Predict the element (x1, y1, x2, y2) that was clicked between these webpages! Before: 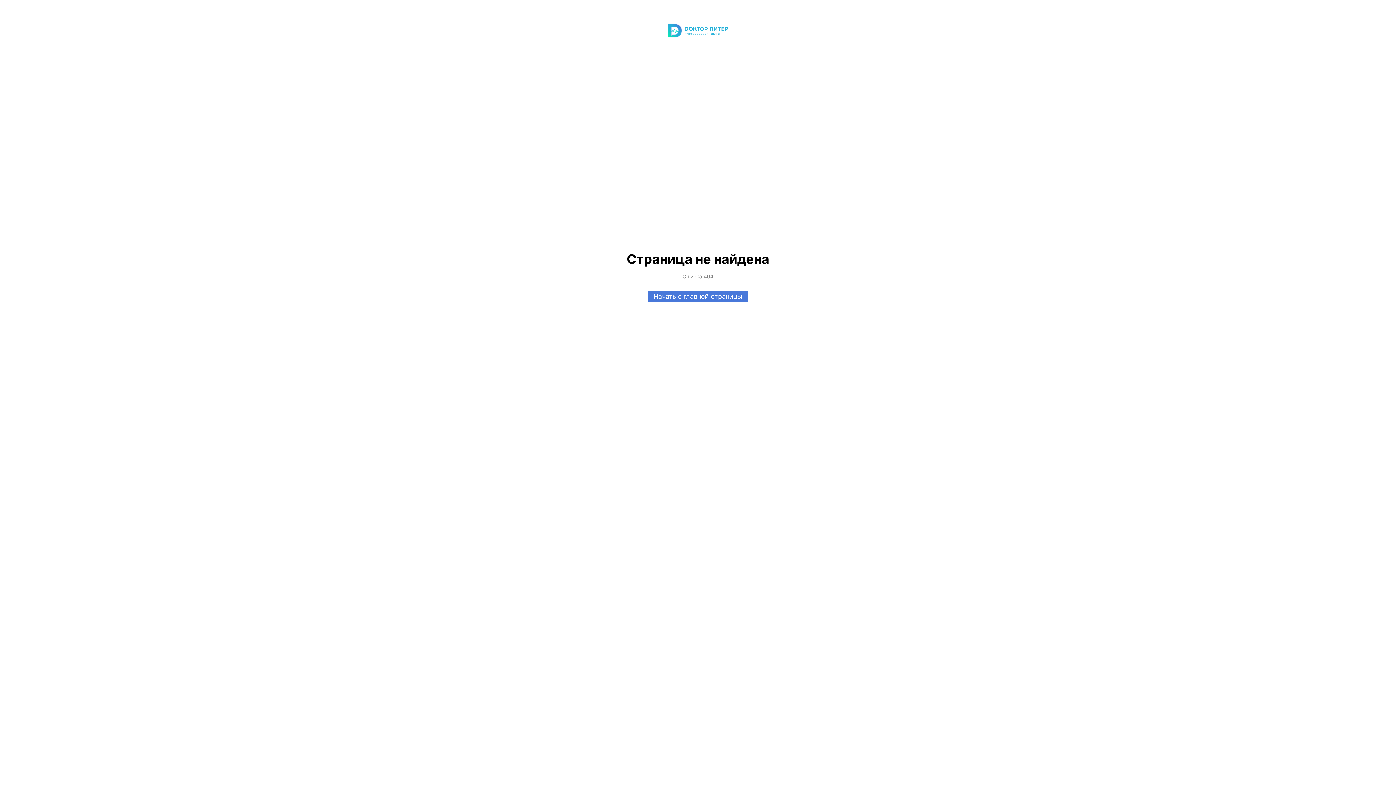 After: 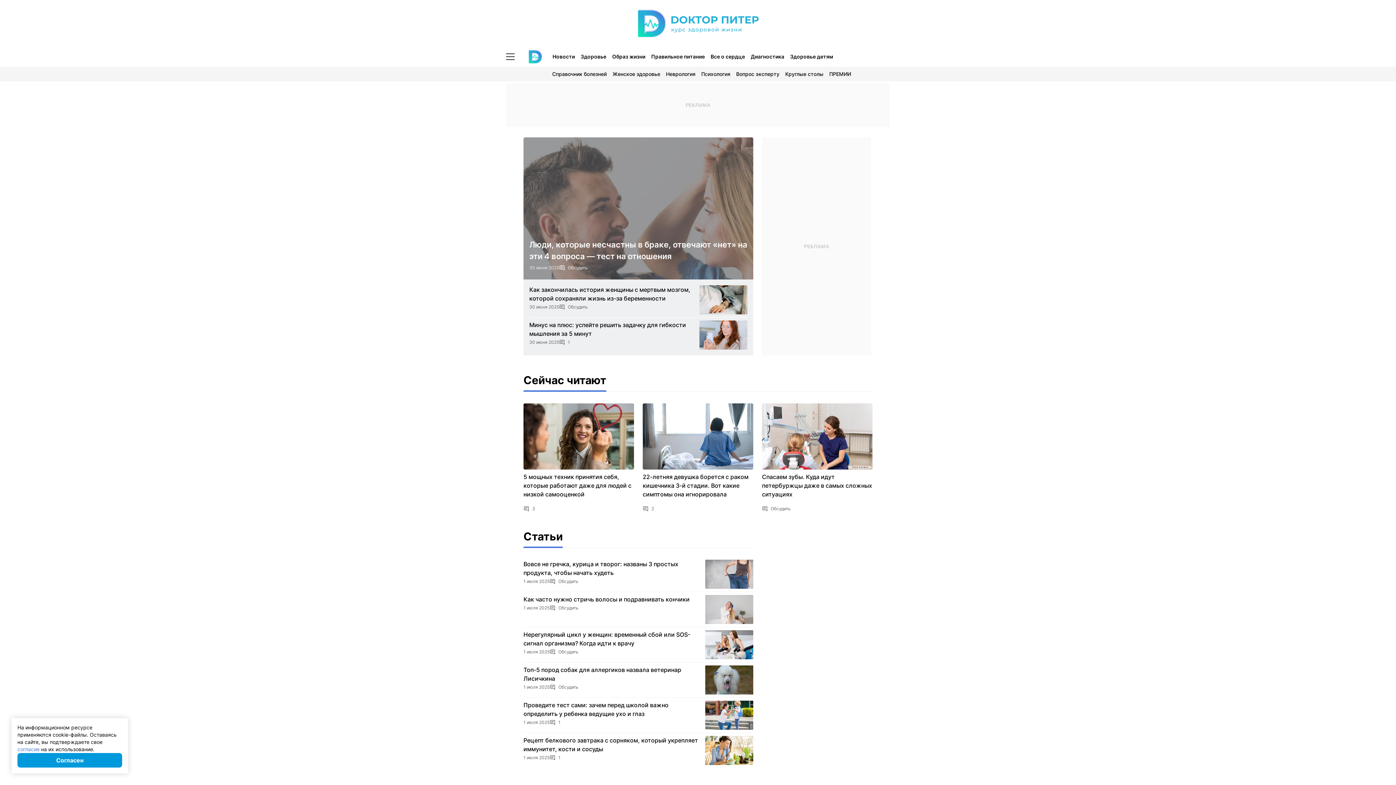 Action: label: Начать с главной страницы bbox: (648, 291, 748, 302)